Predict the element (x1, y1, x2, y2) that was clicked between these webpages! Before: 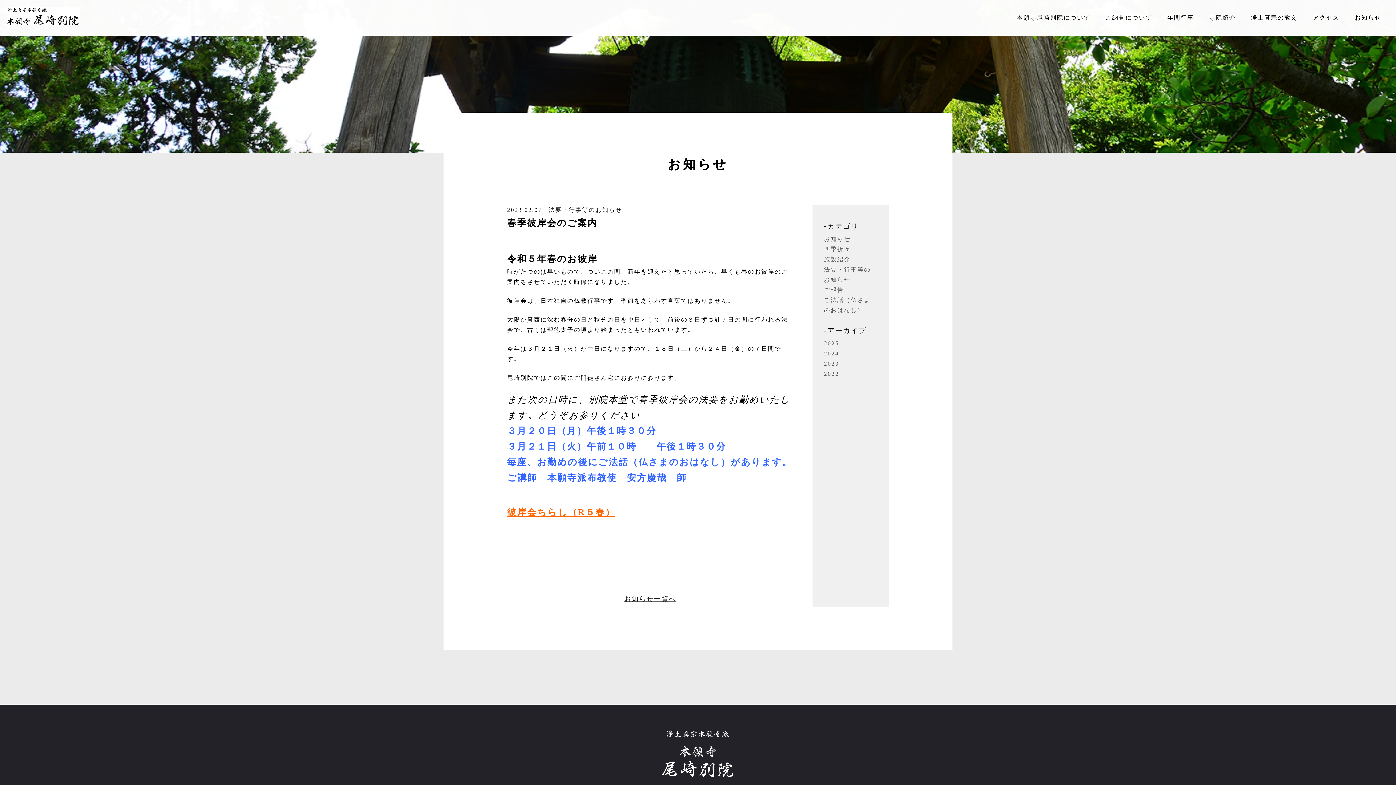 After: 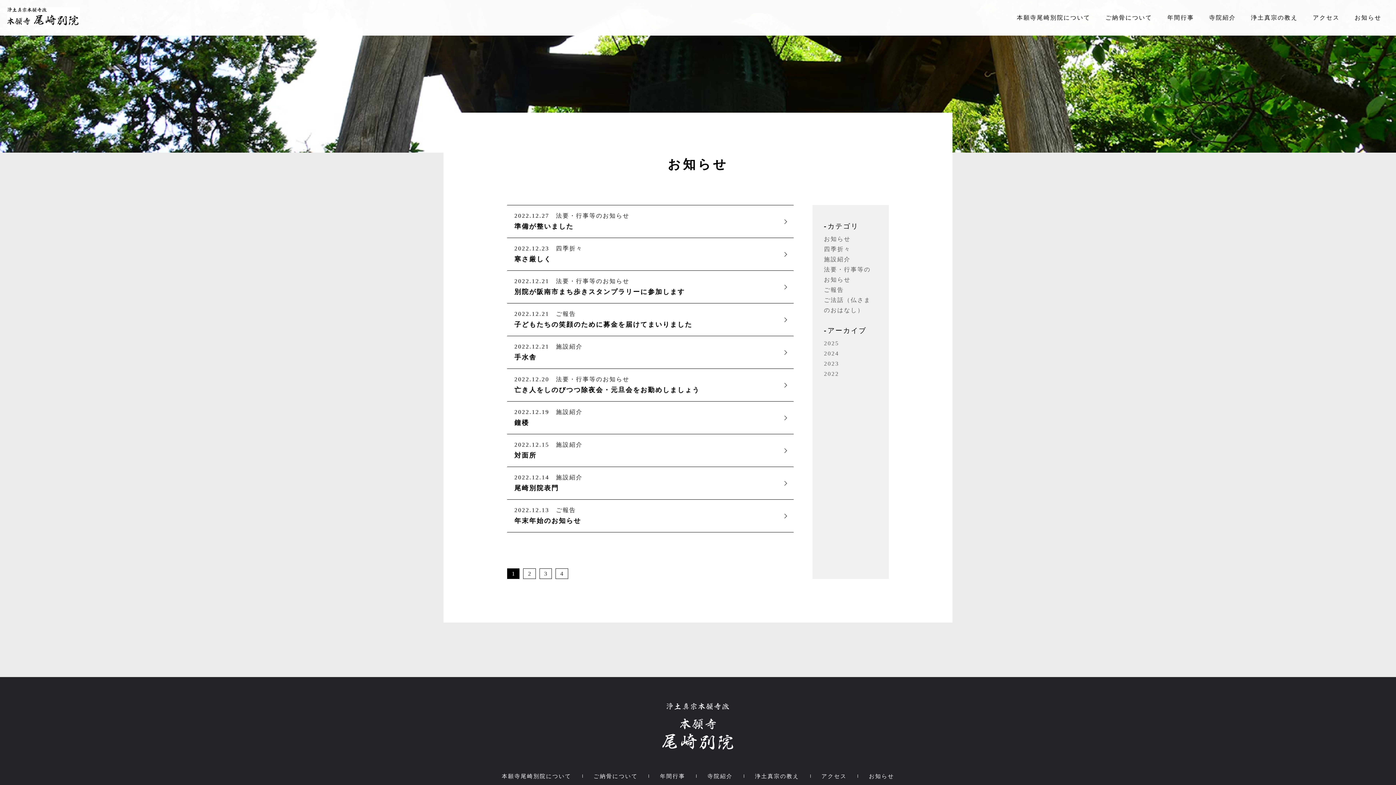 Action: bbox: (824, 370, 839, 377) label: 2022